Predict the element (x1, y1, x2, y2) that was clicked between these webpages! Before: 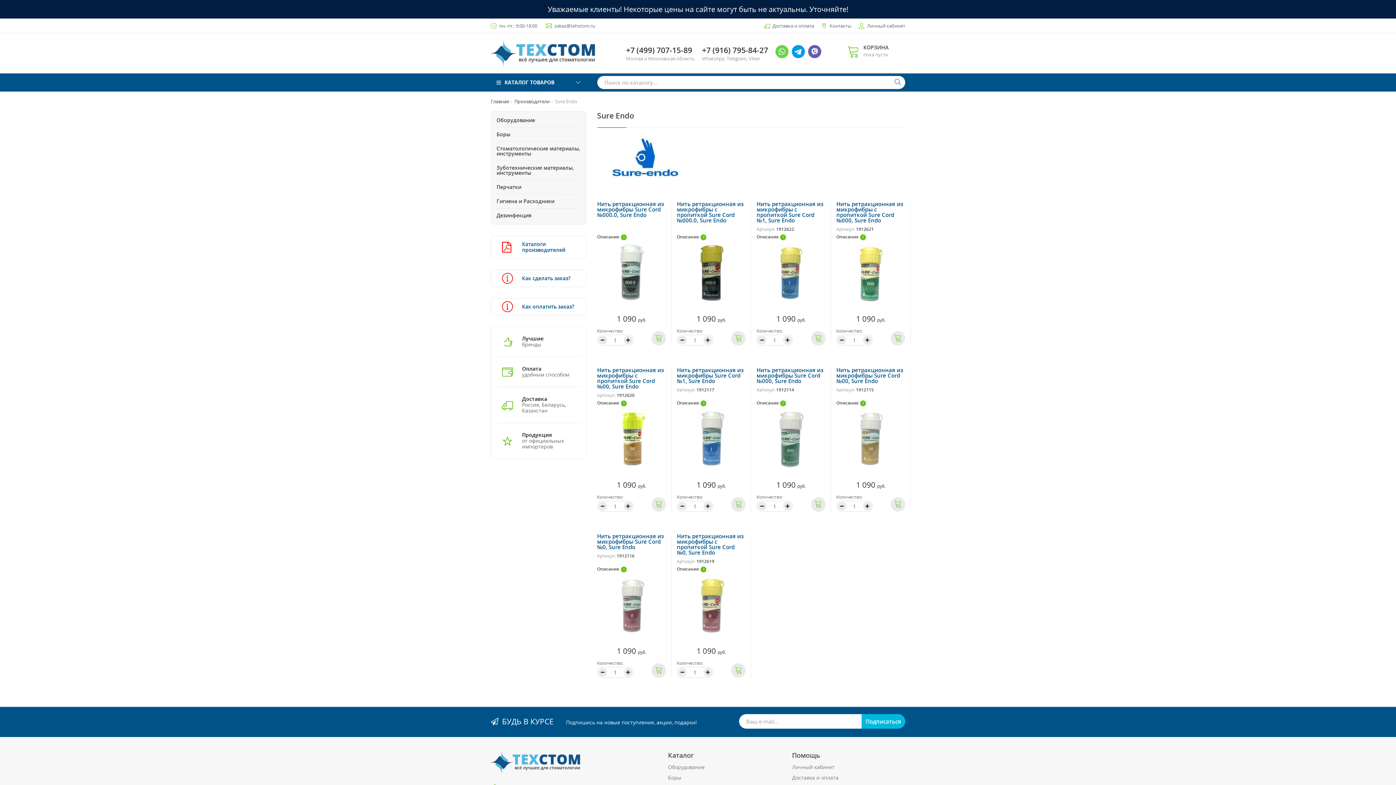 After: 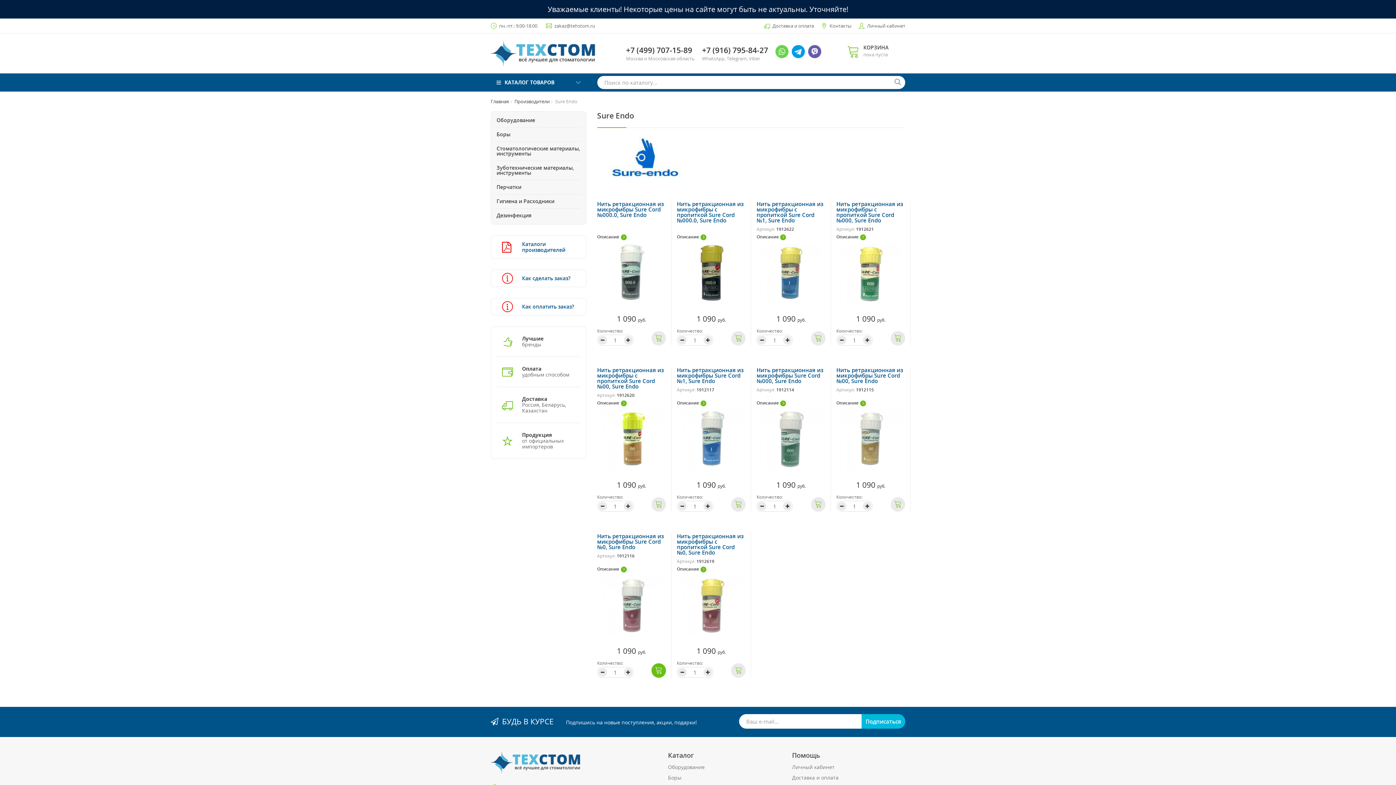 Action: bbox: (651, 663, 666, 678)